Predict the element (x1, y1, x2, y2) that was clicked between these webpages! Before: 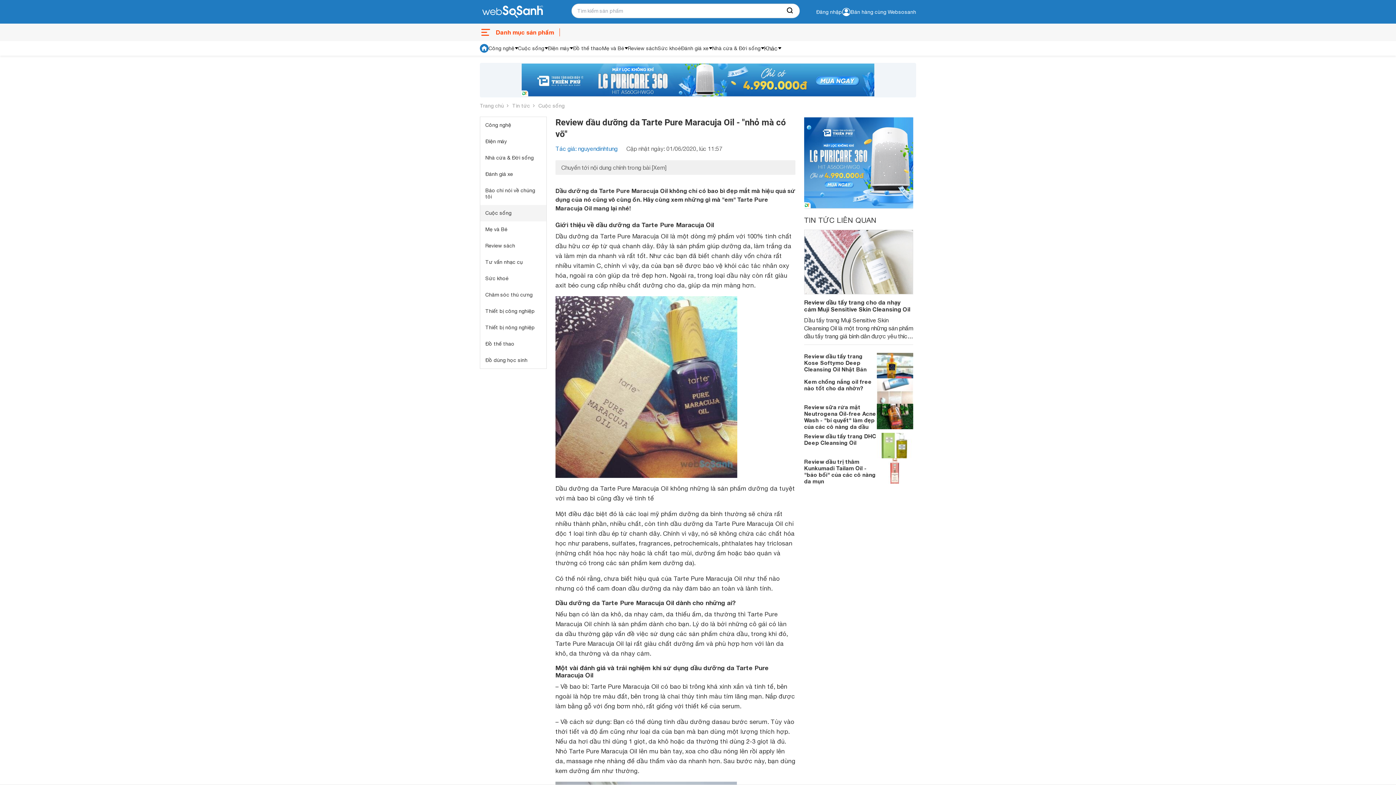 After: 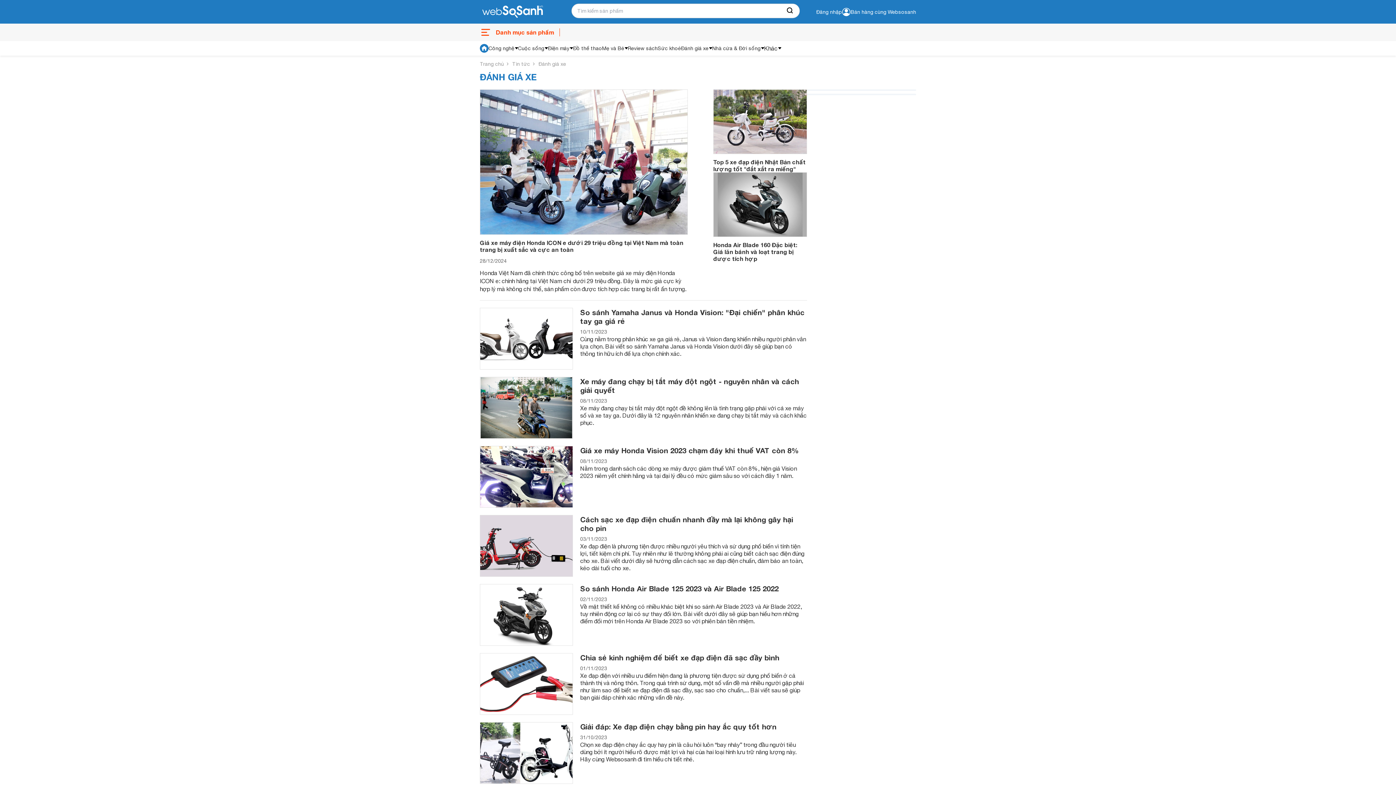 Action: label: Đánh giá xe bbox: (681, 45, 708, 51)